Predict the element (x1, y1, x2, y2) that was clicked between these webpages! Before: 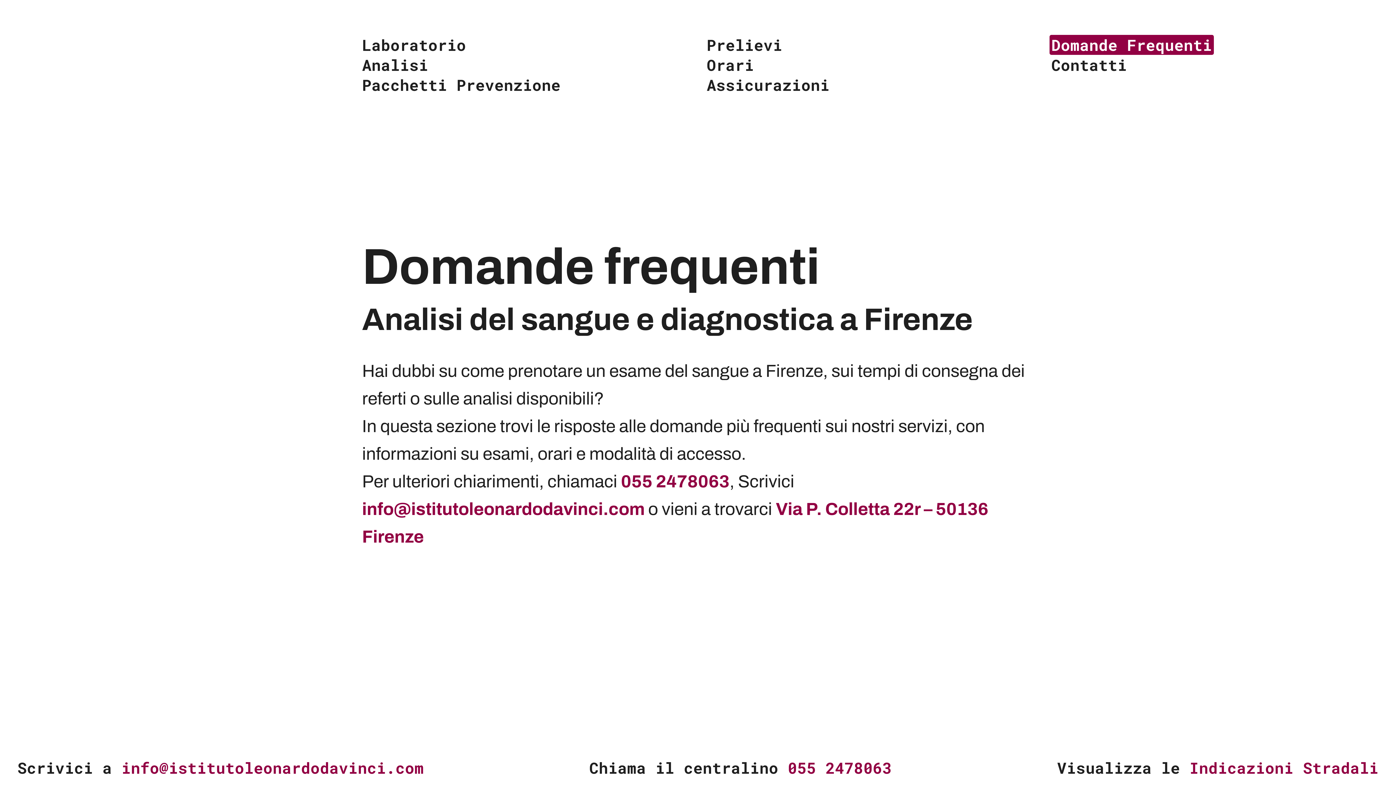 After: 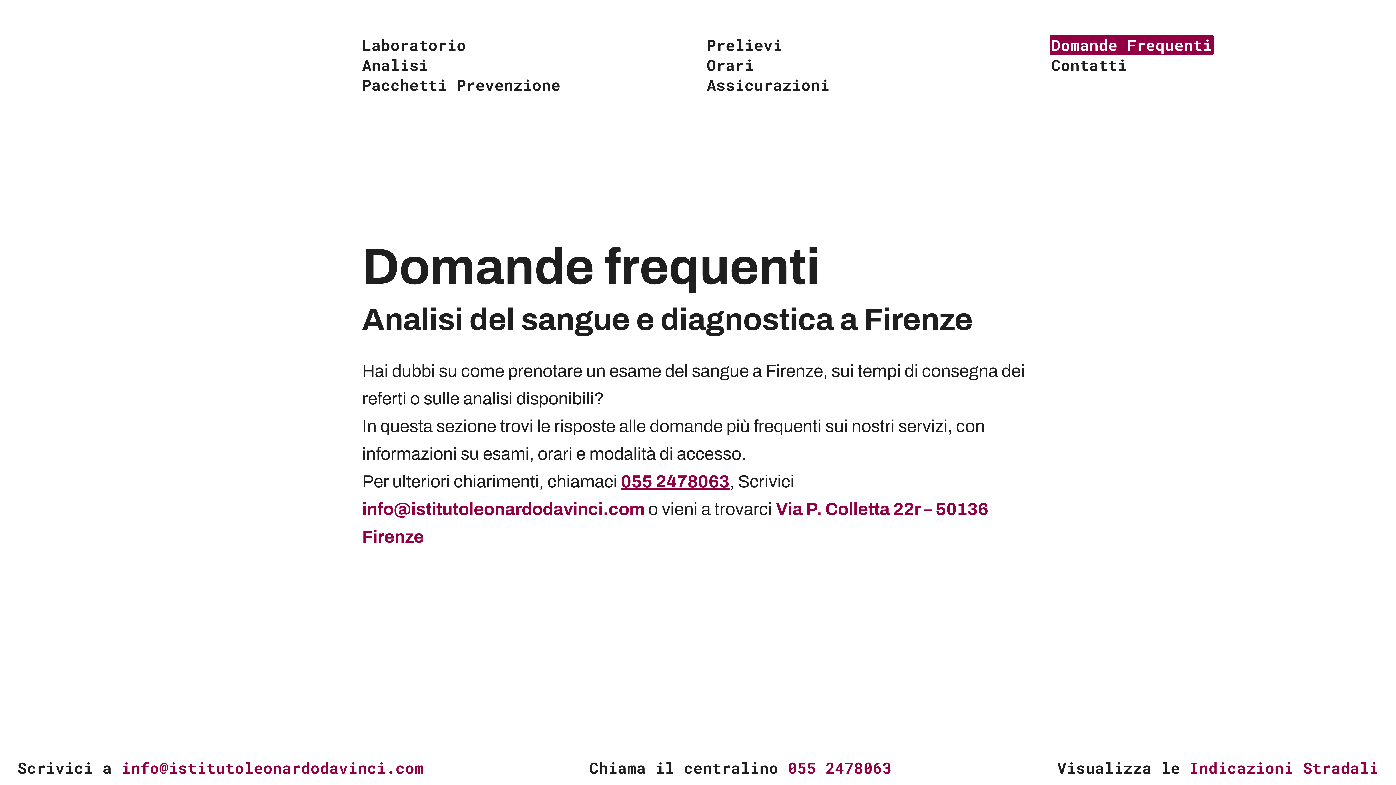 Action: bbox: (621, 472, 729, 491) label: 055 2478063